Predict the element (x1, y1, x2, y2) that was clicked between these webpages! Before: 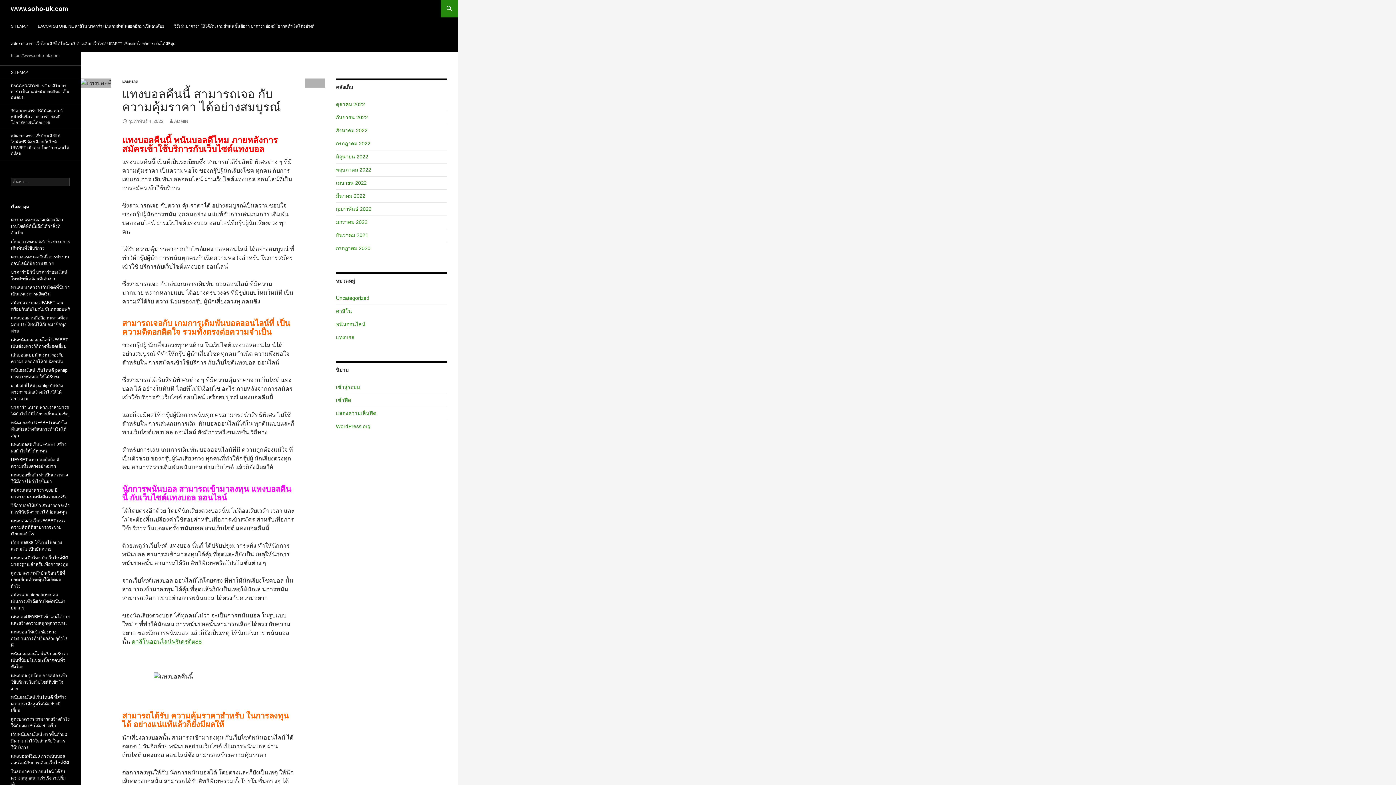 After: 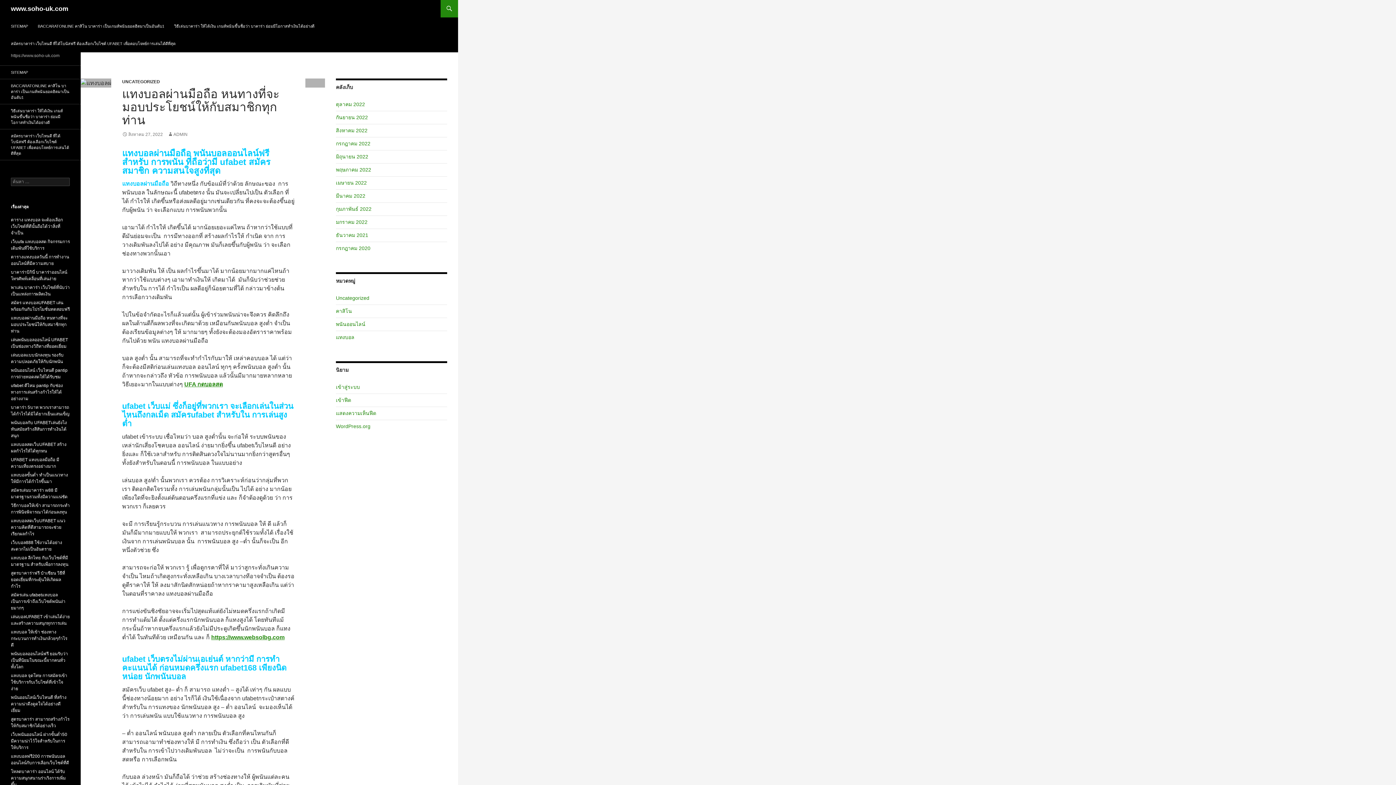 Action: bbox: (10, 315, 67, 333) label: แทงบอลผ่านมือถือ หนทางที่จะมอบประโยชน์ให้กับสมาชิกทุกท่าน